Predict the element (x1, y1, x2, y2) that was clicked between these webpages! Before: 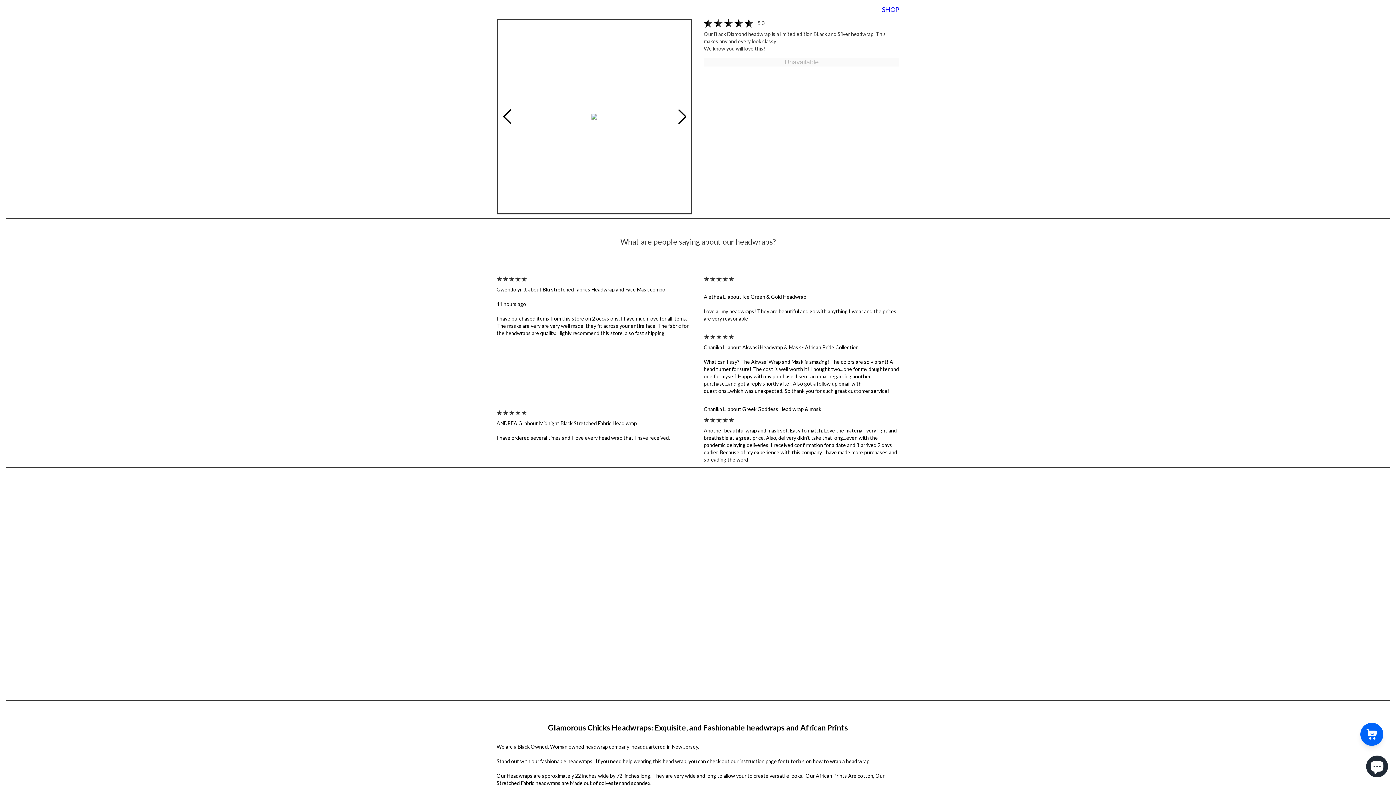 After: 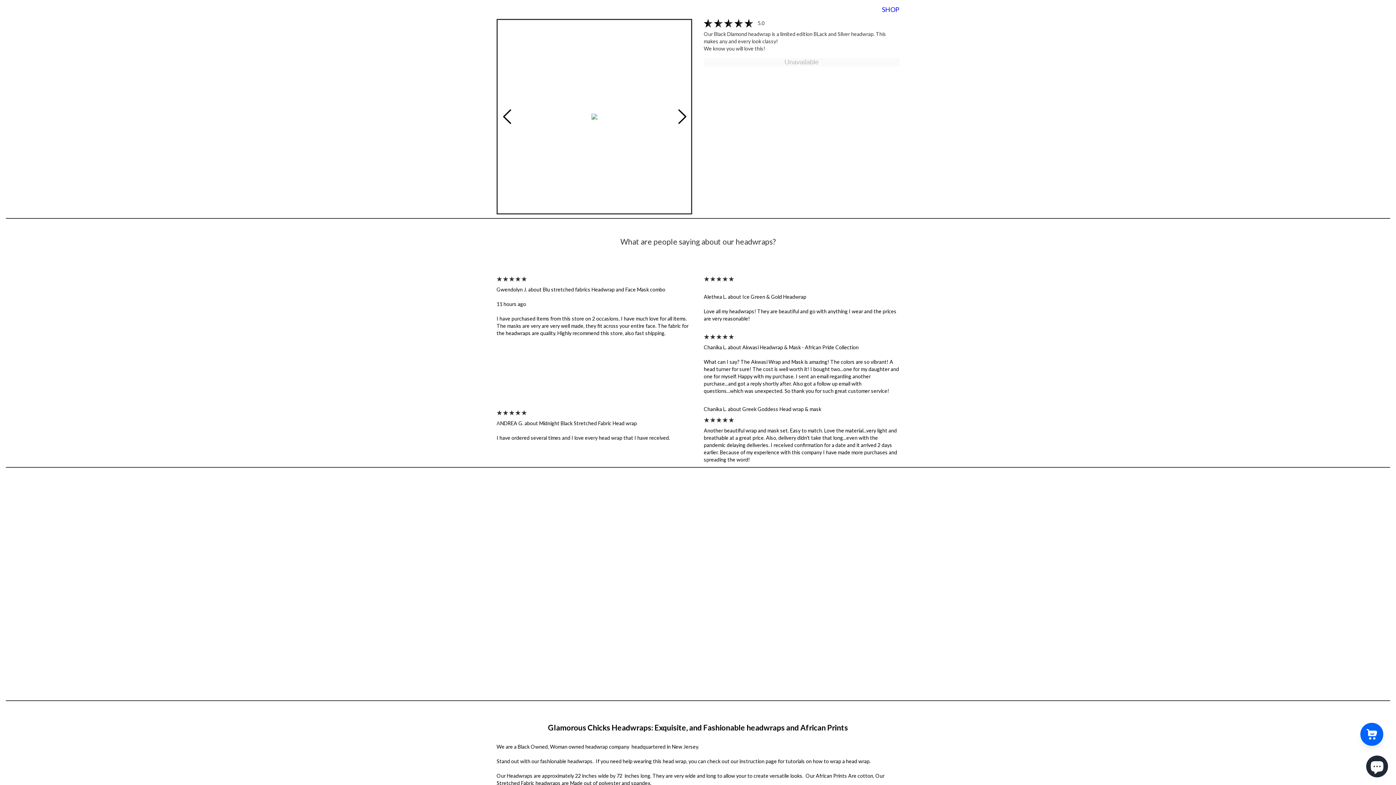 Action: label: SHOP bbox: (882, 5, 899, 13)